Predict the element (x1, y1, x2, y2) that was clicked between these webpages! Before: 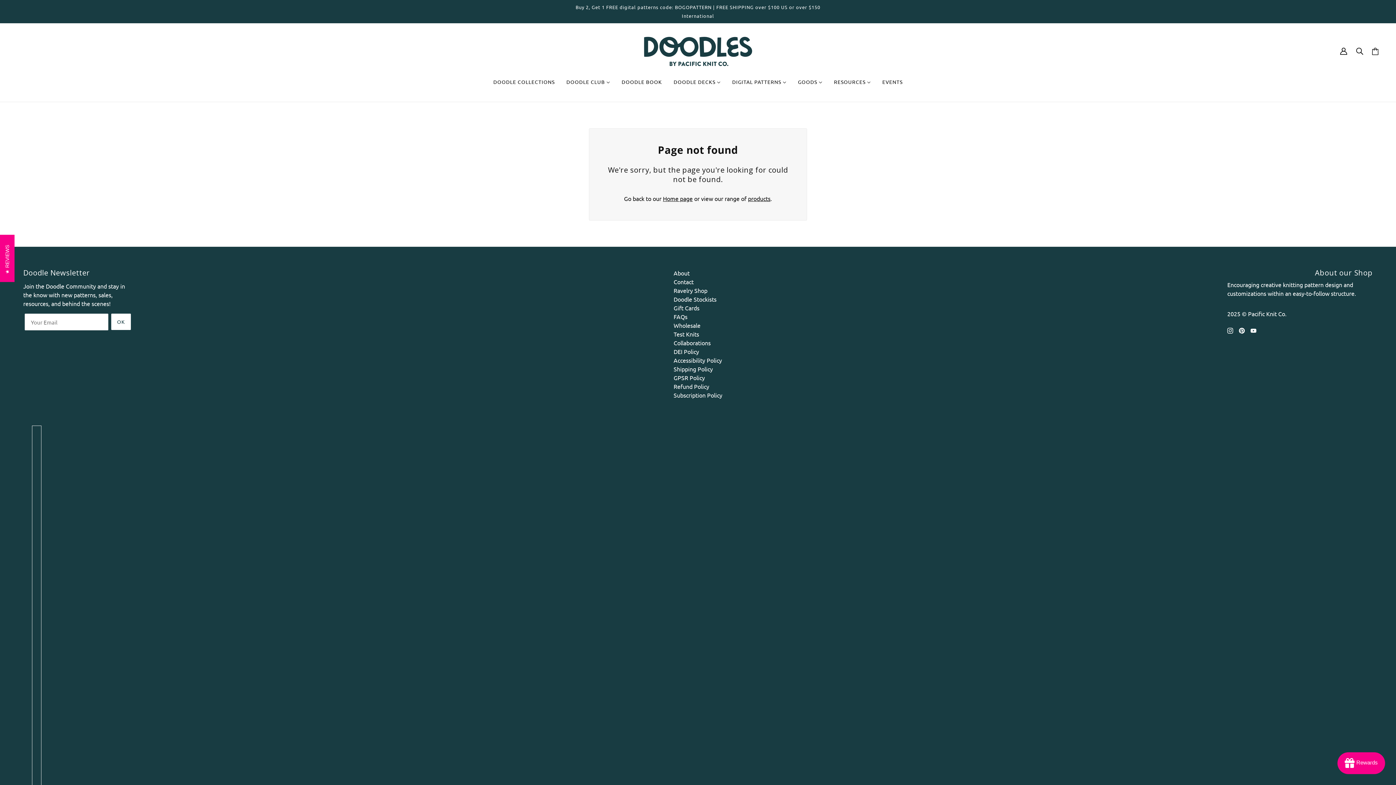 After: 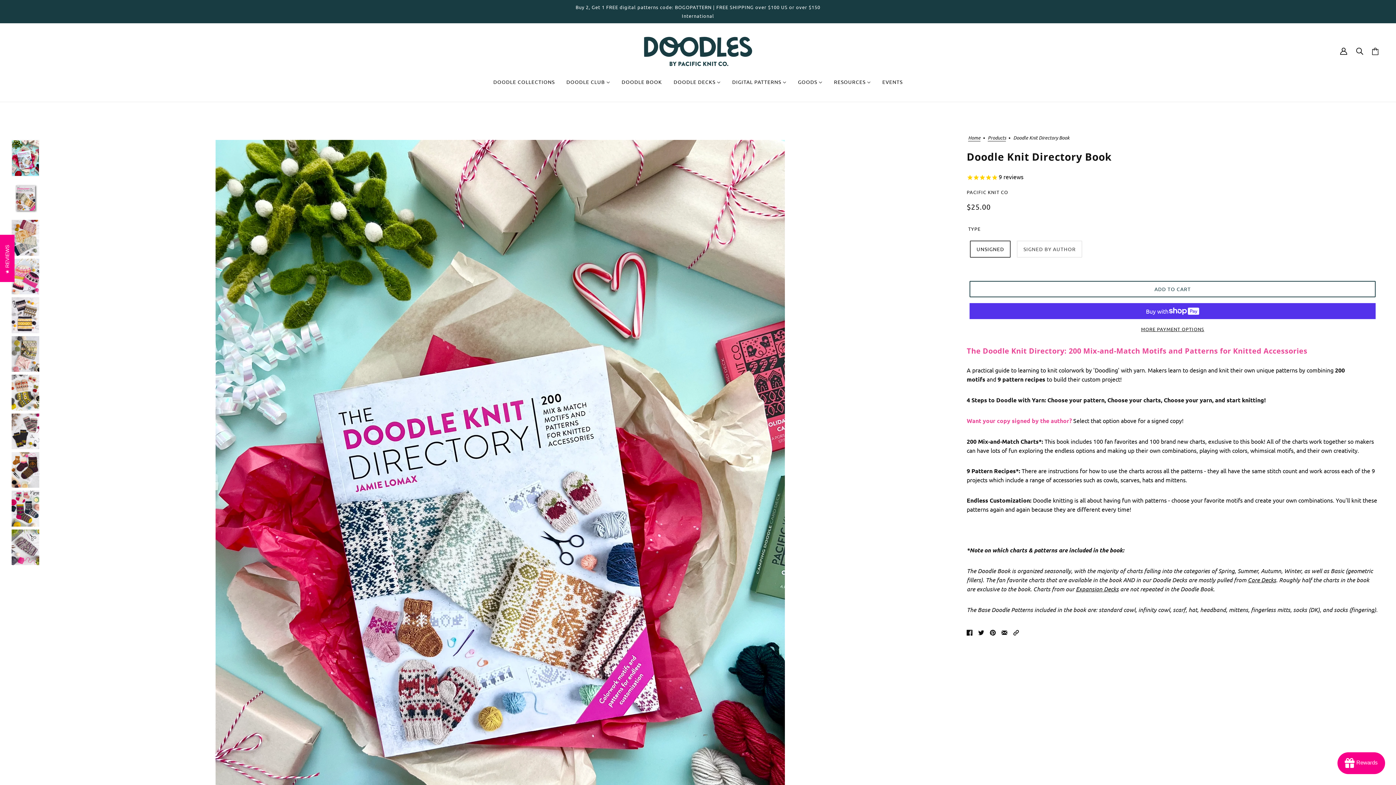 Action: bbox: (616, 73, 668, 90) label: DOODLE BOOK